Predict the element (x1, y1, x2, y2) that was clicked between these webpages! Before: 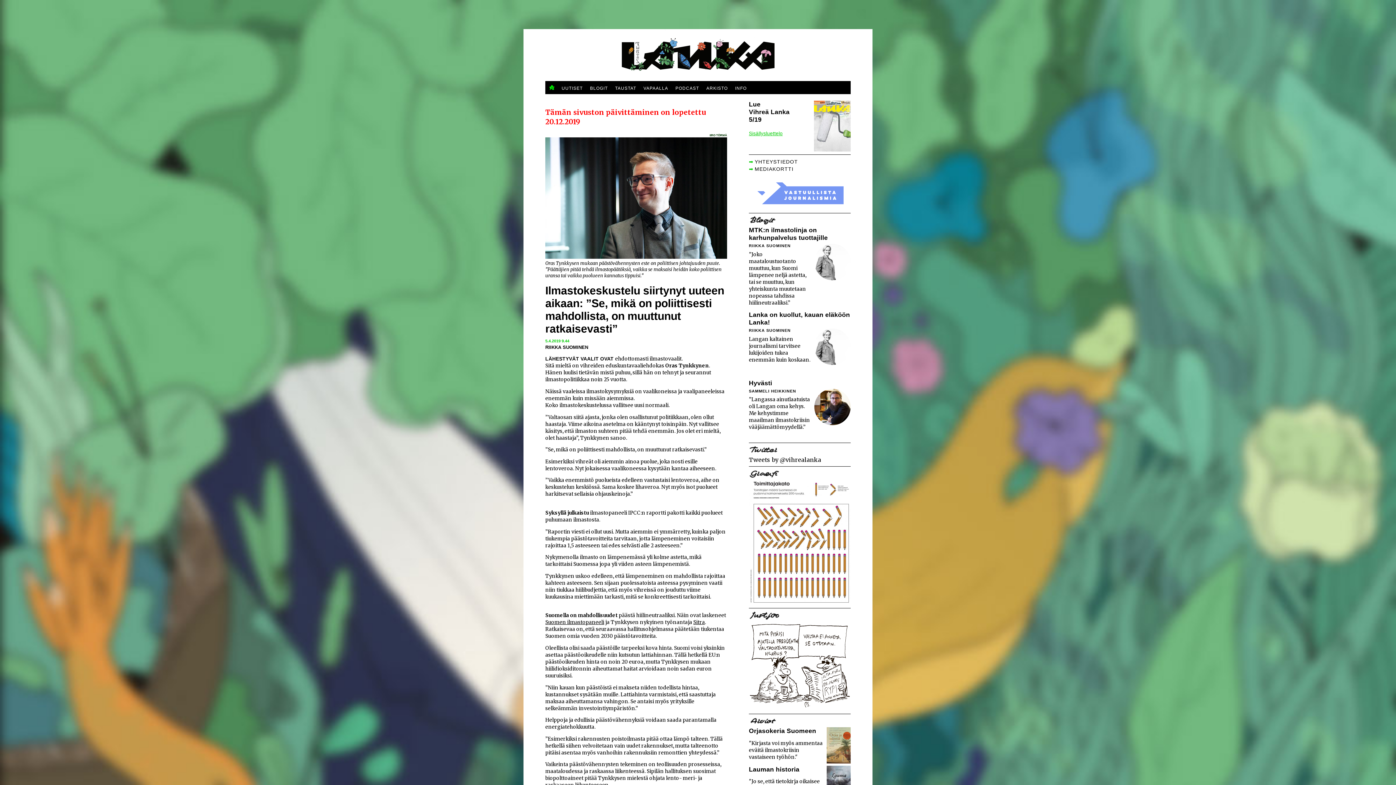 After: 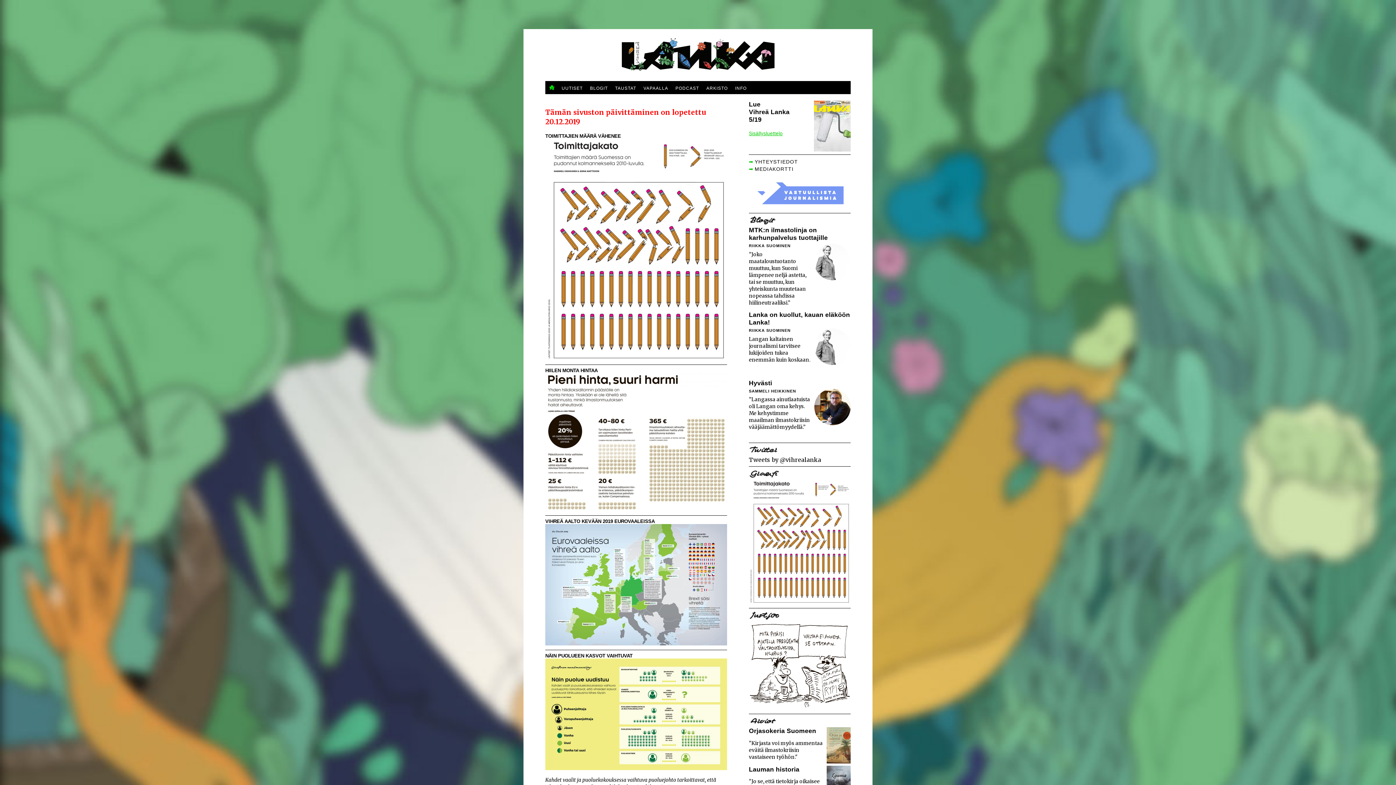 Action: bbox: (749, 472, 845, 480)